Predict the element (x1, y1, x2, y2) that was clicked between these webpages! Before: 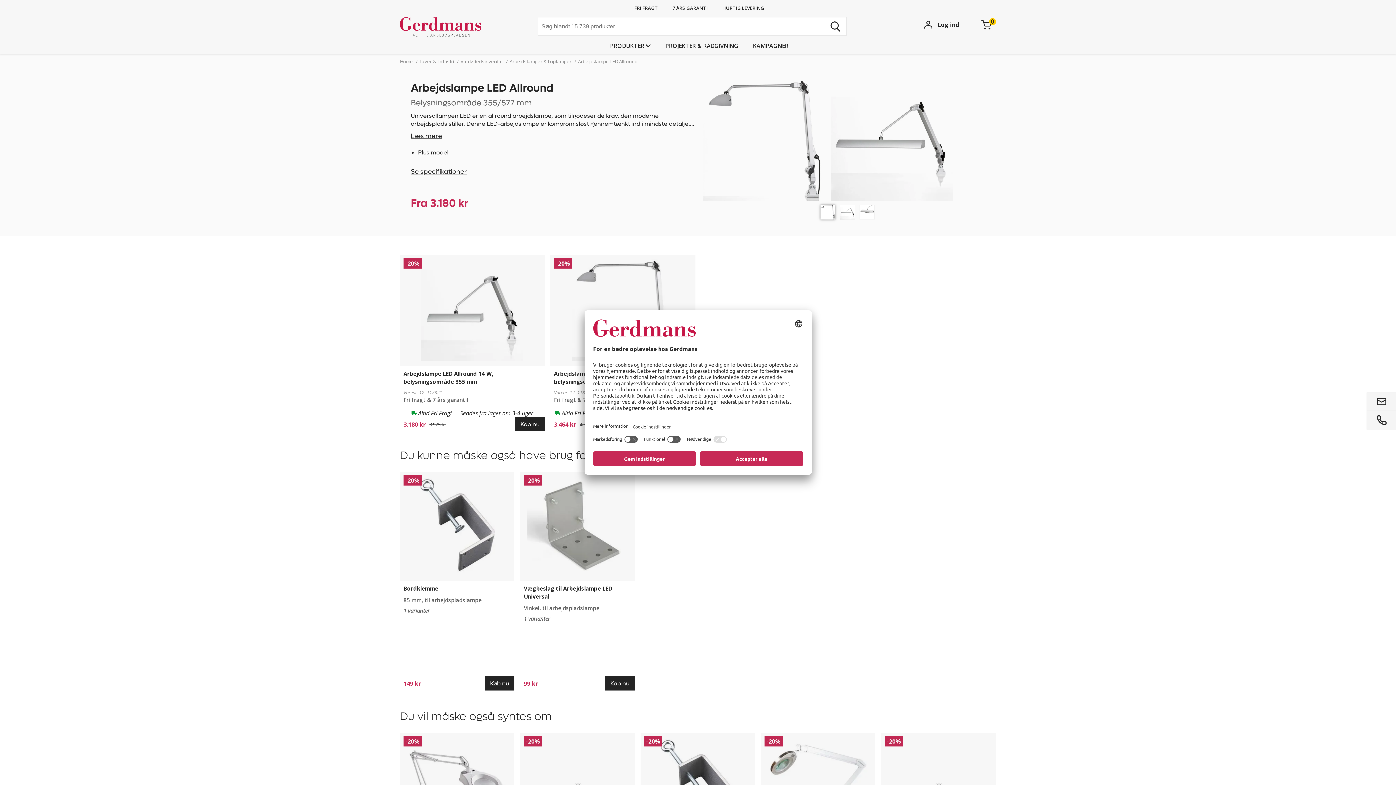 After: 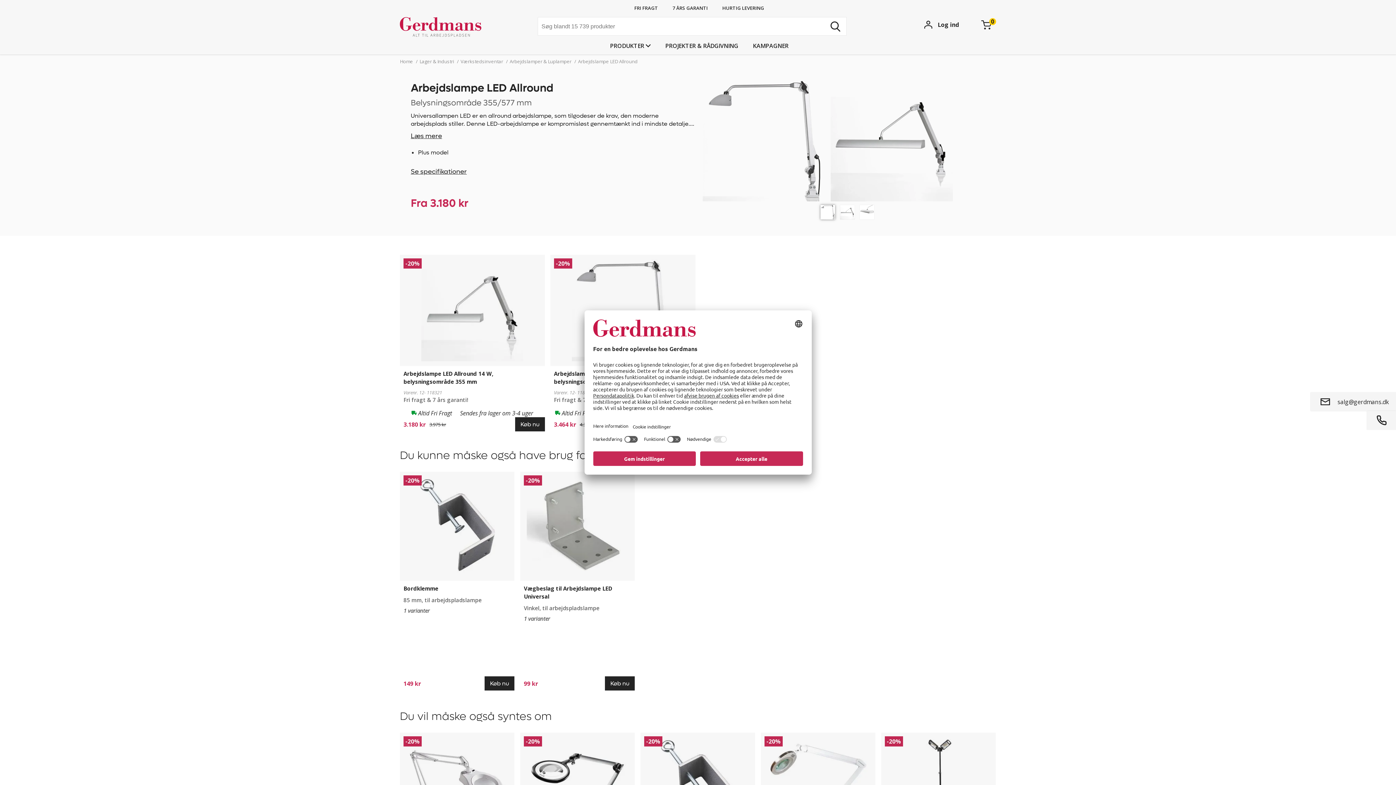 Action: bbox: (1377, 398, 1386, 405)